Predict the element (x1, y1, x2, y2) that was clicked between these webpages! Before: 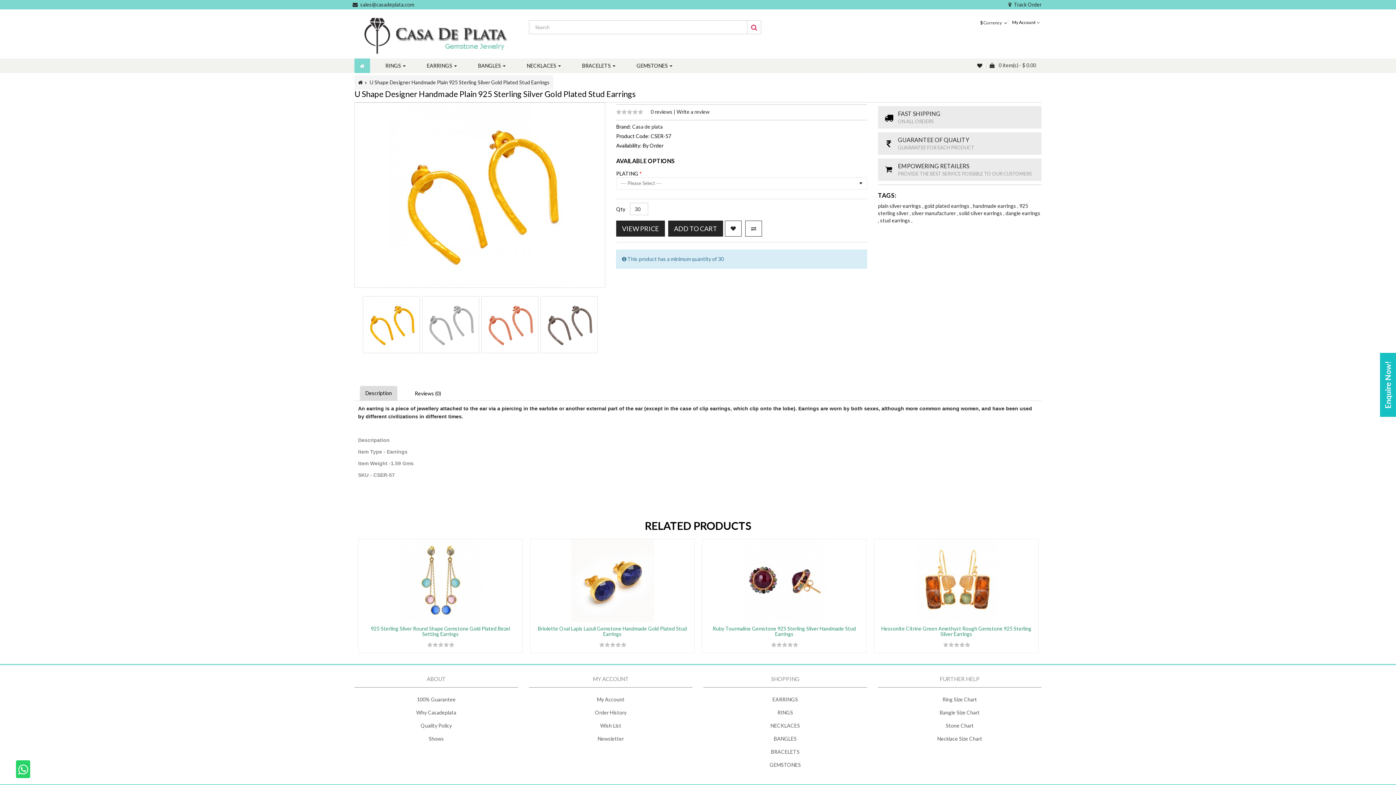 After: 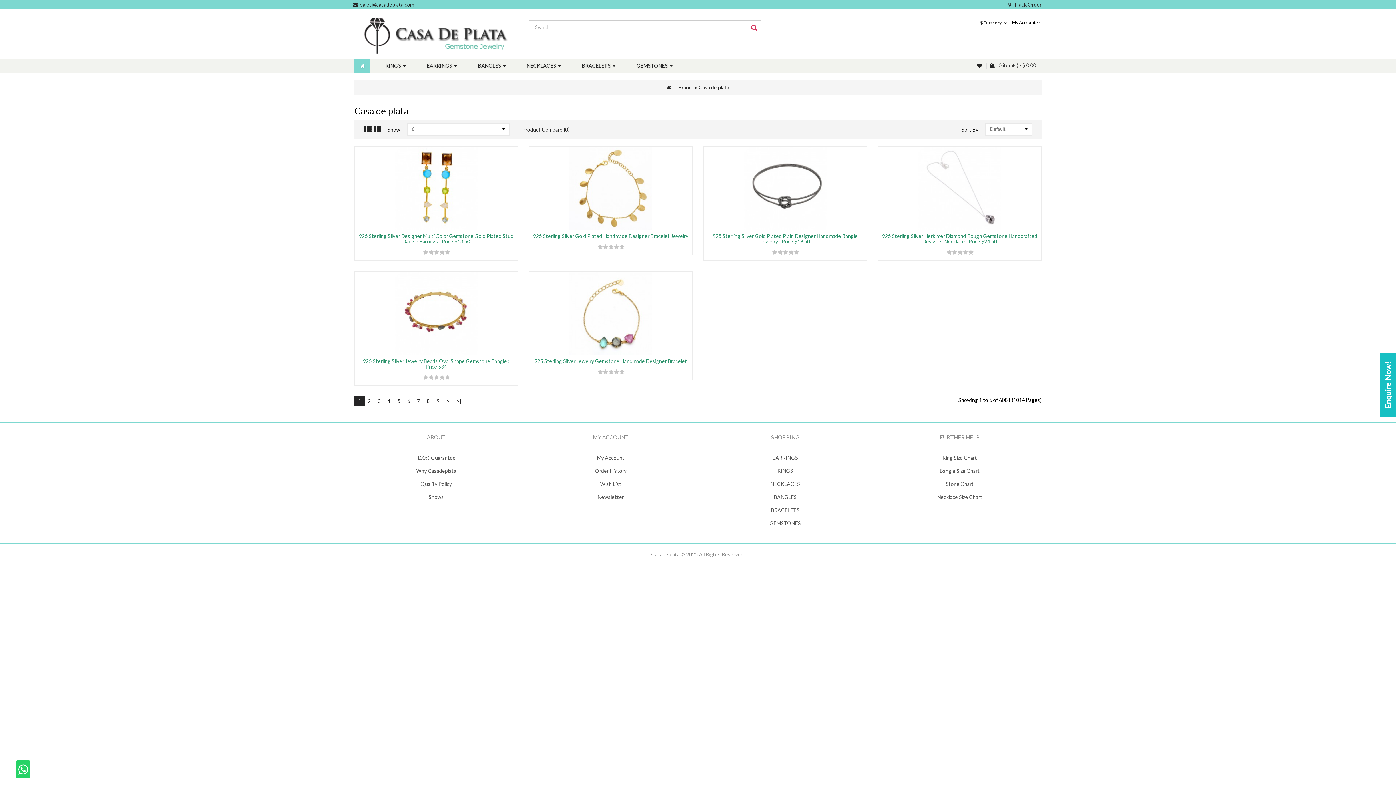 Action: label: Casa de plata bbox: (632, 123, 662, 129)